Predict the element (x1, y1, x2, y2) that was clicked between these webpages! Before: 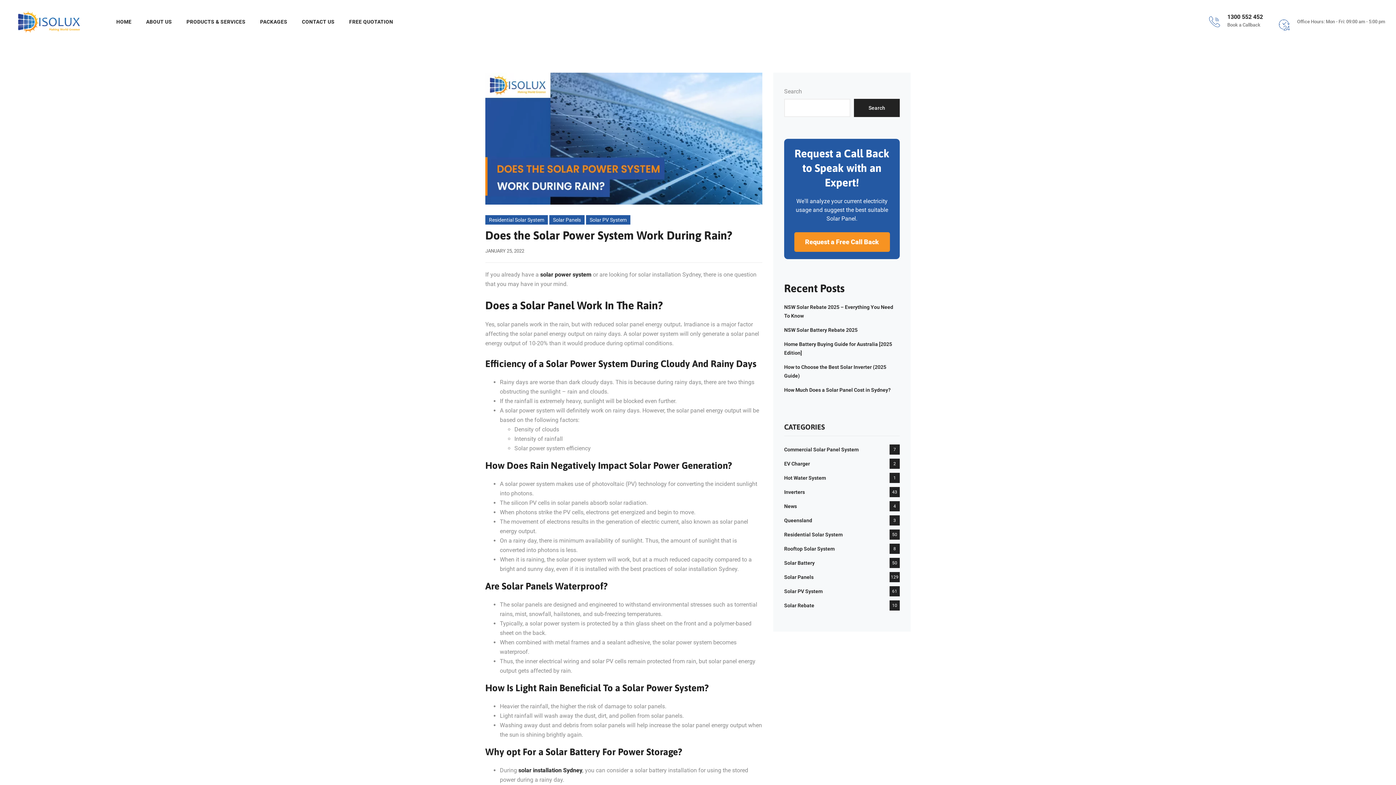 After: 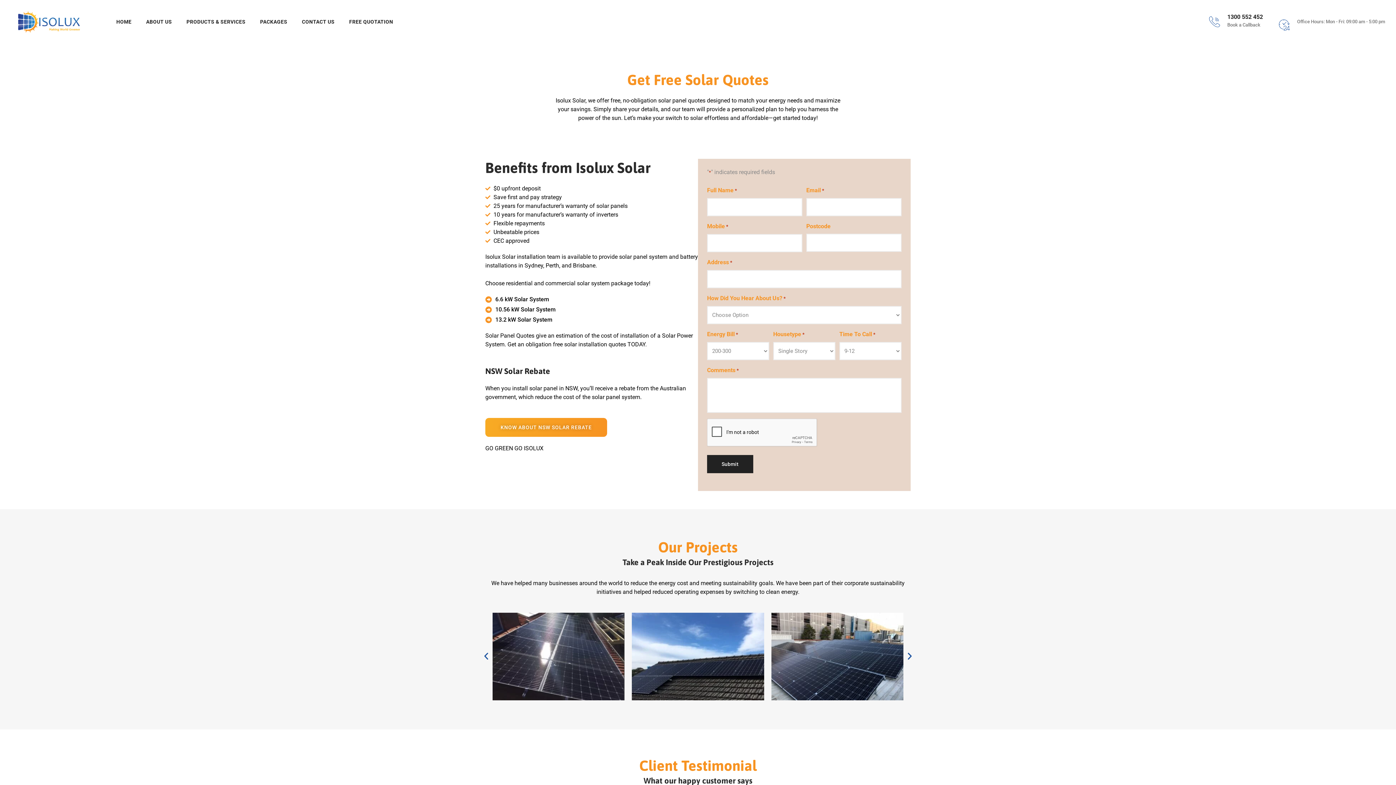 Action: bbox: (794, 232, 890, 252) label: Request a Free Call Back